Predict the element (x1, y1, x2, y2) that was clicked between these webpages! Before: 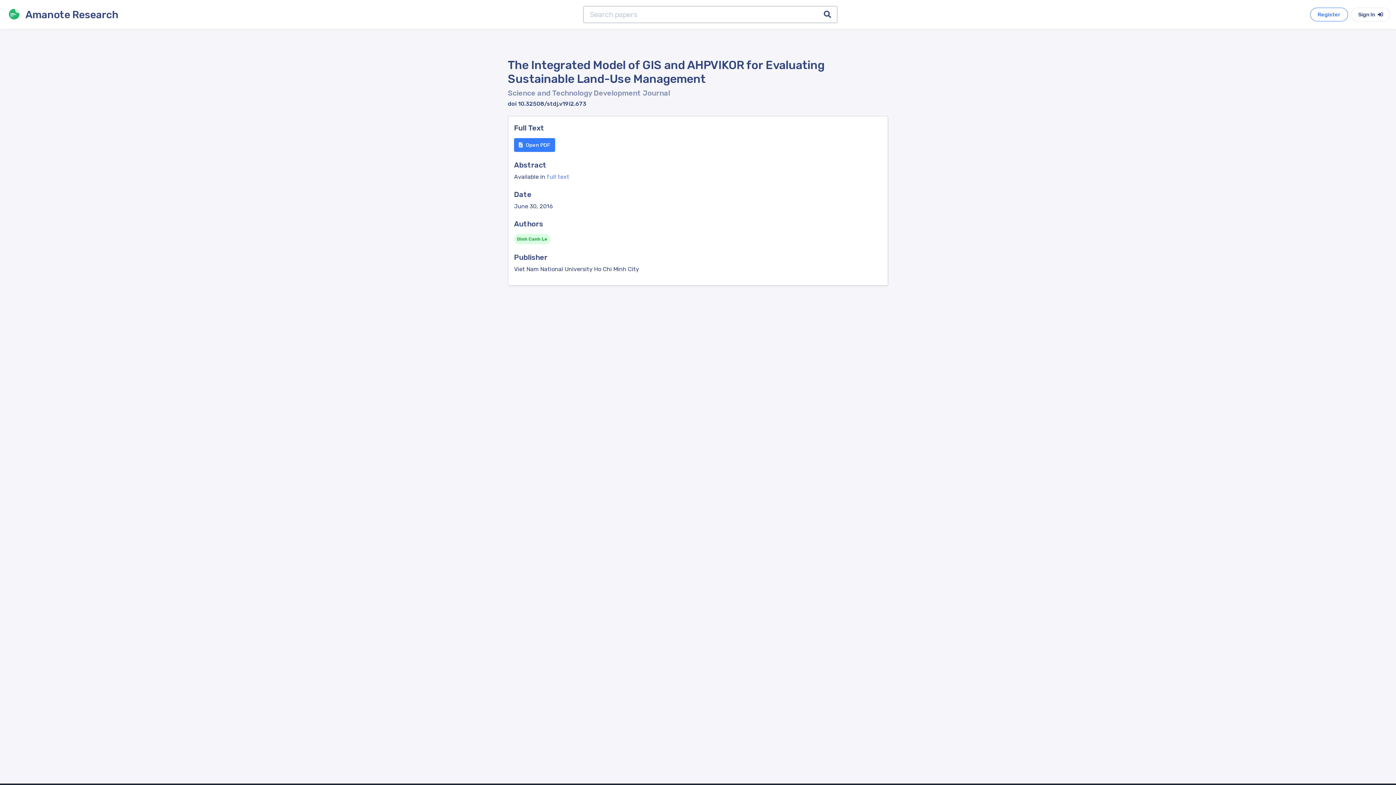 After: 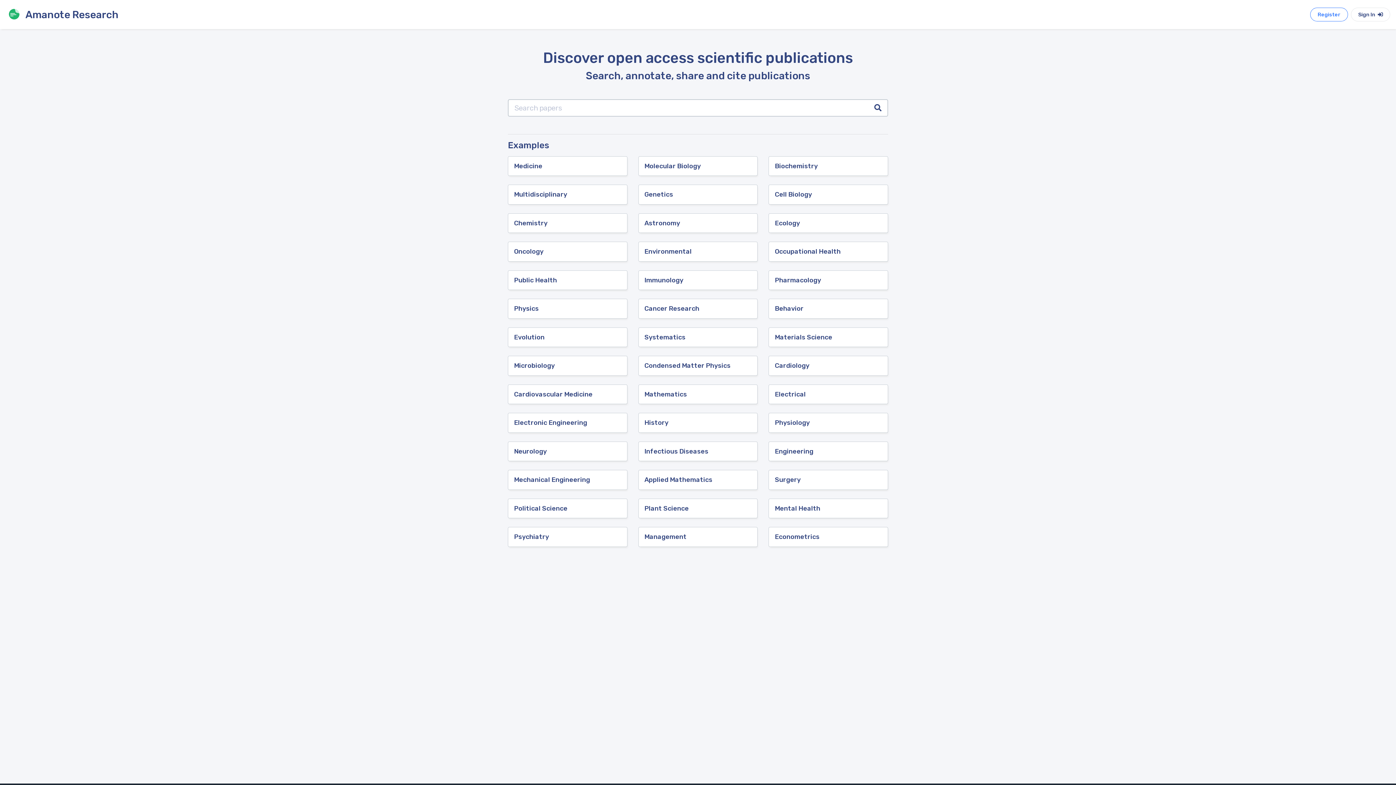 Action: label: Amanote Research bbox: (5, 8, 104, 20)